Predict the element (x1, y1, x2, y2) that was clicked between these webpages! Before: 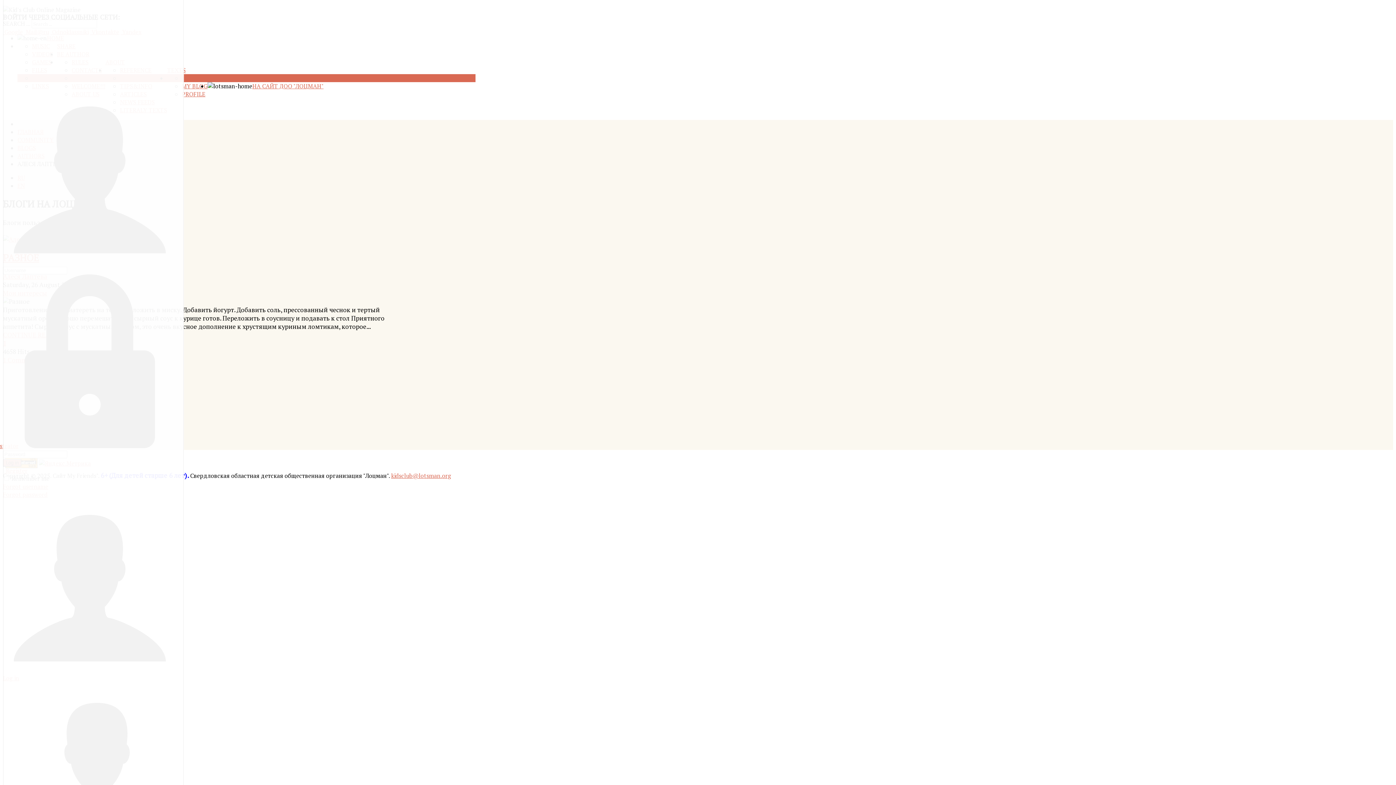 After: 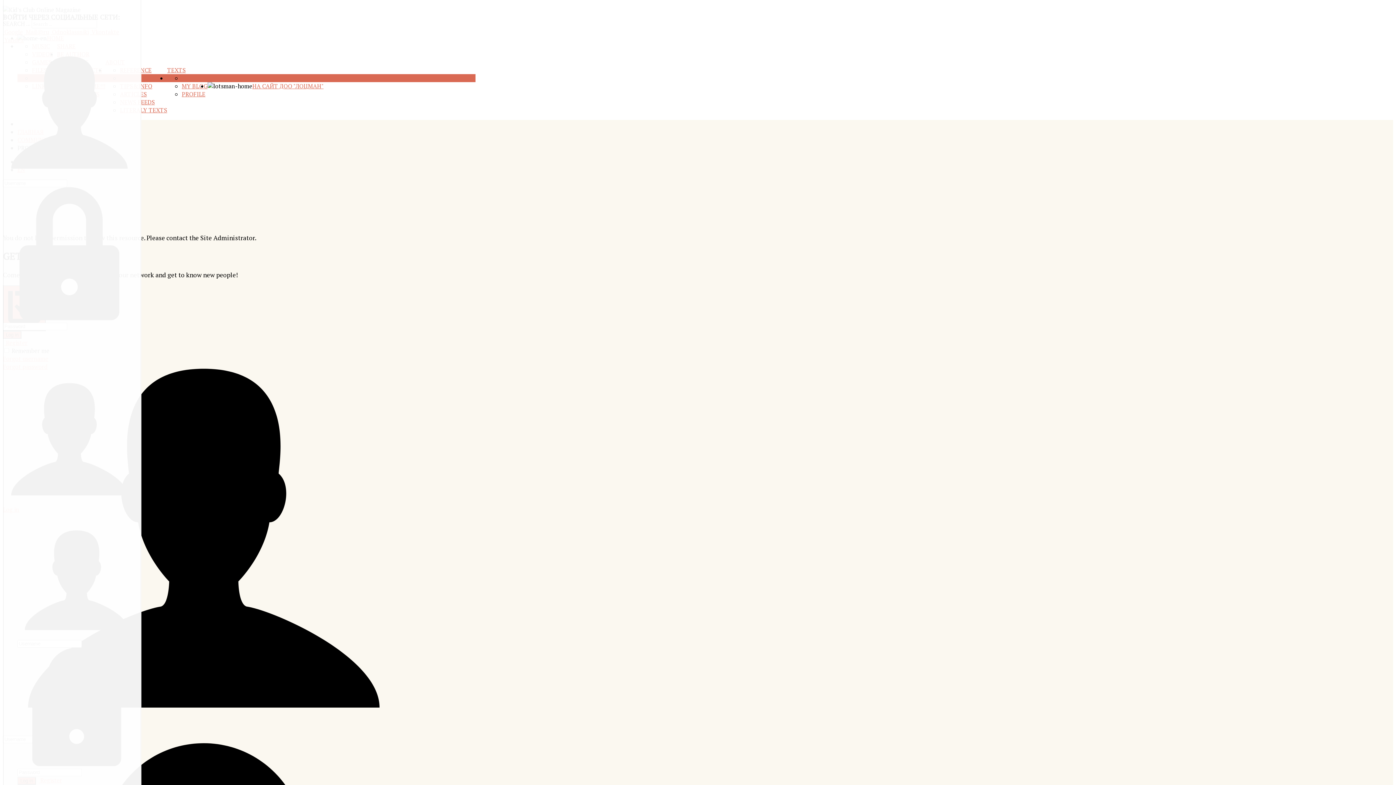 Action: label: PROFILE bbox: (181, 90, 205, 98)